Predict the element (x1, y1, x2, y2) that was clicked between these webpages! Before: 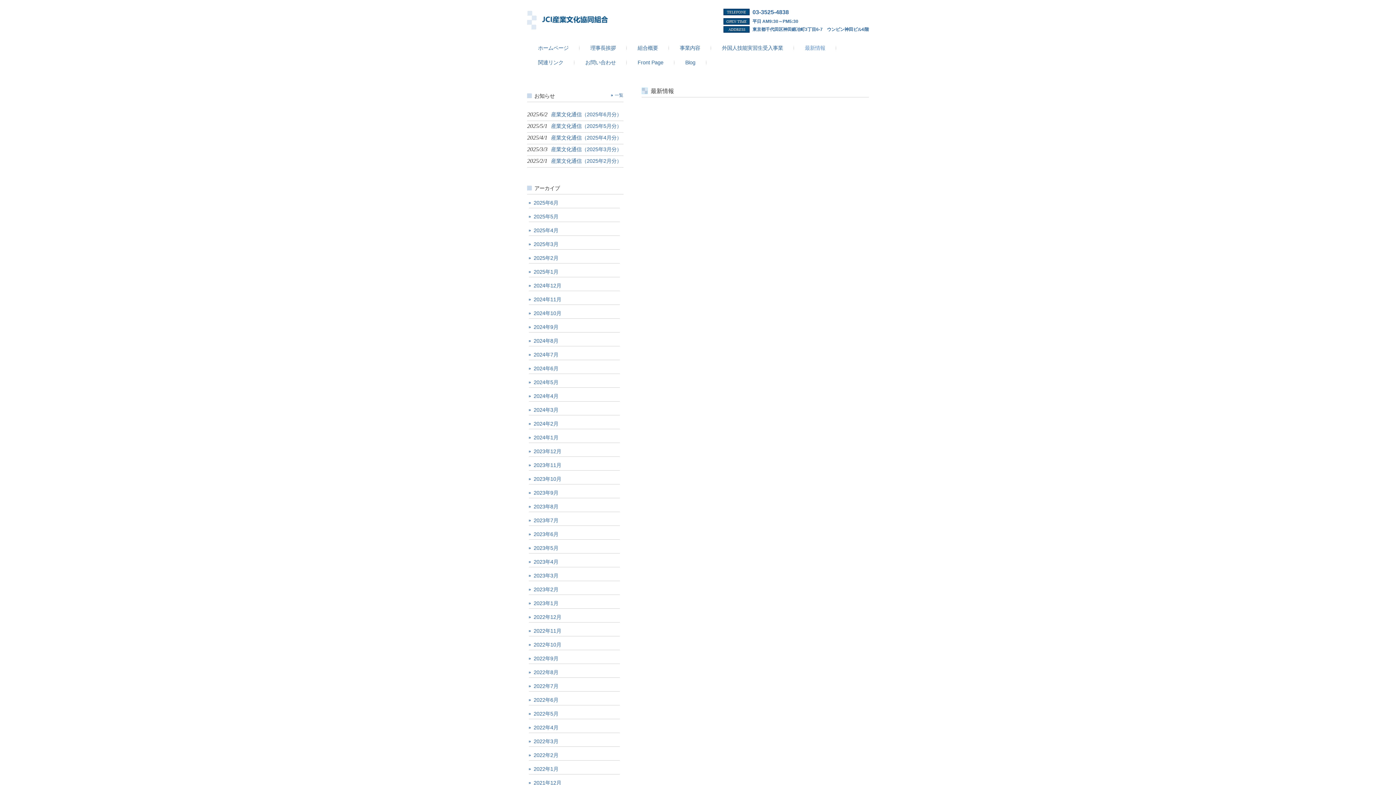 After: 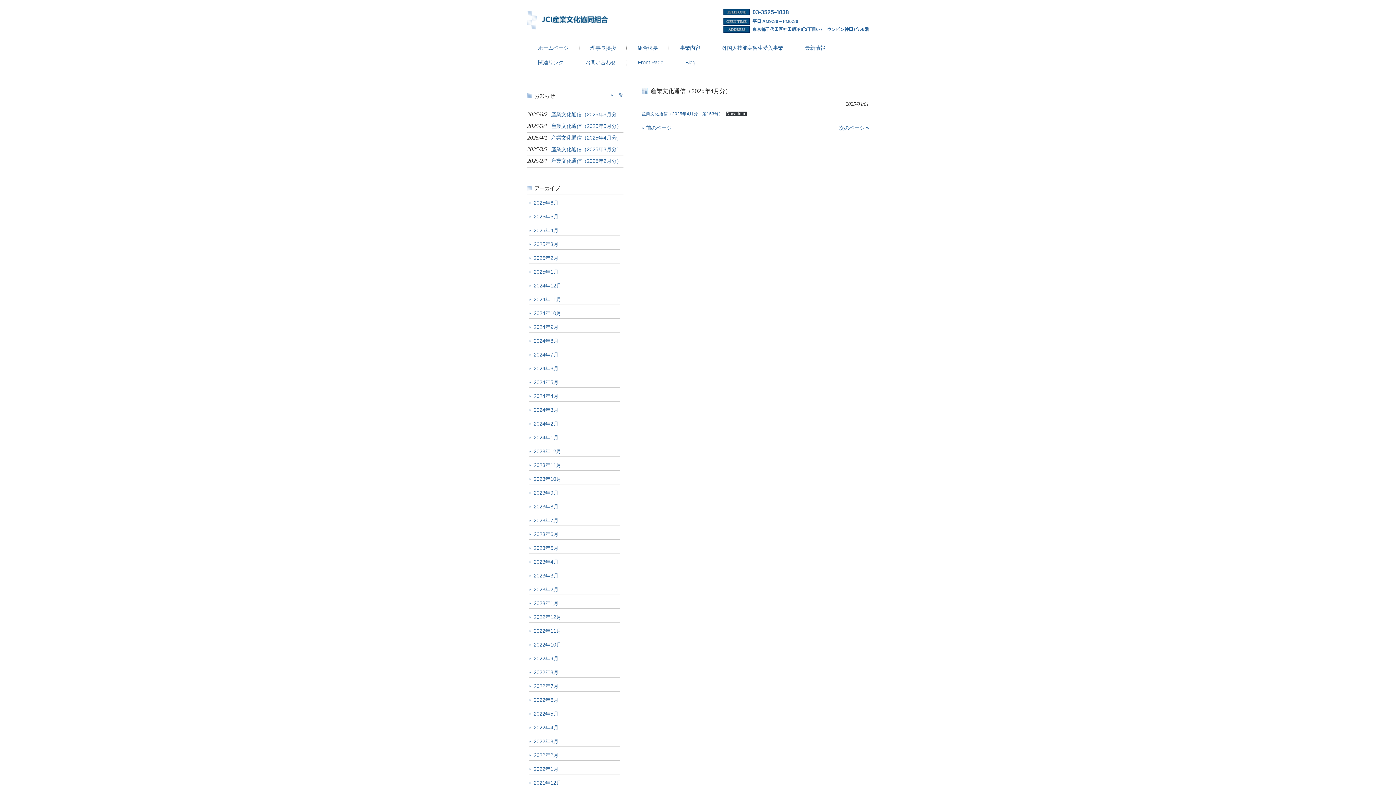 Action: label: 2025/4/1産業文化通信（2025年4月分） bbox: (527, 132, 623, 143)